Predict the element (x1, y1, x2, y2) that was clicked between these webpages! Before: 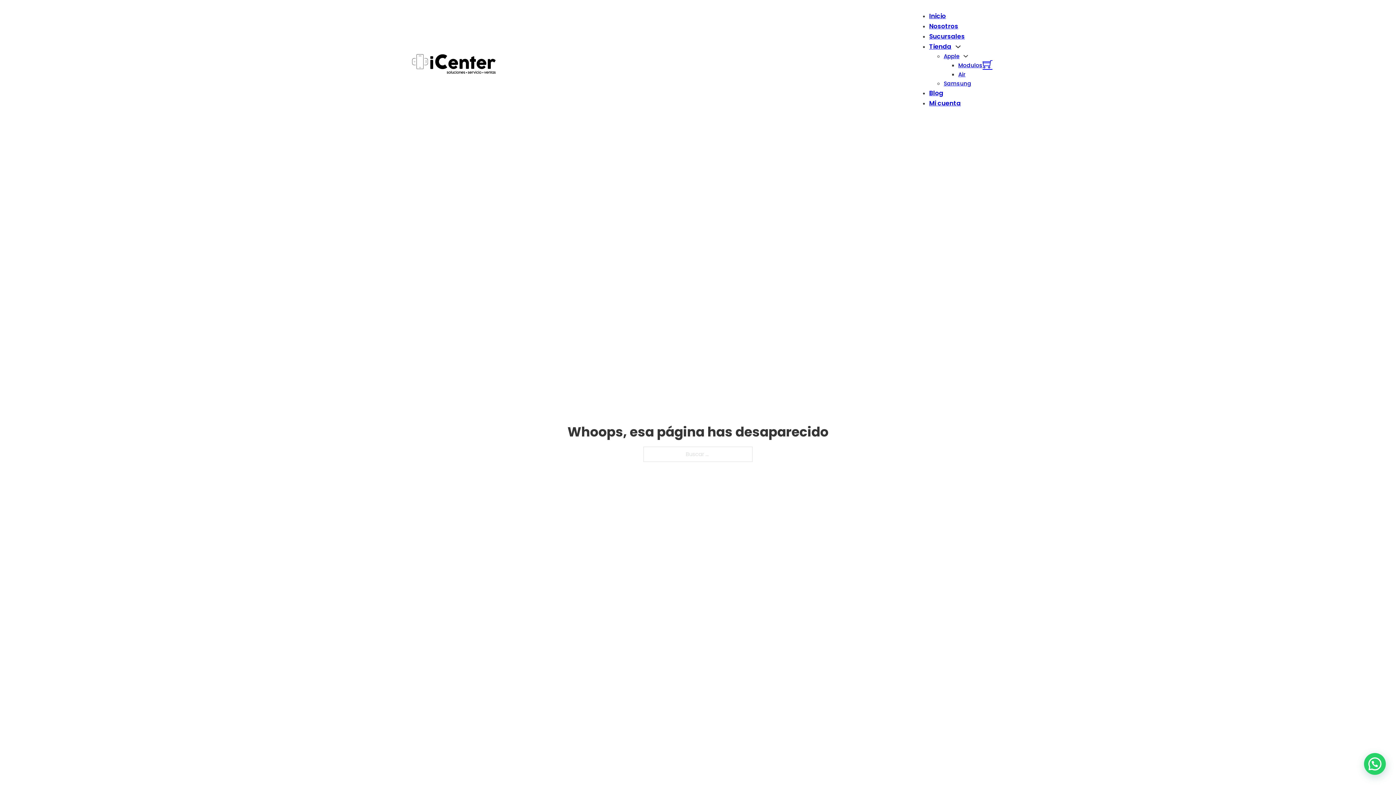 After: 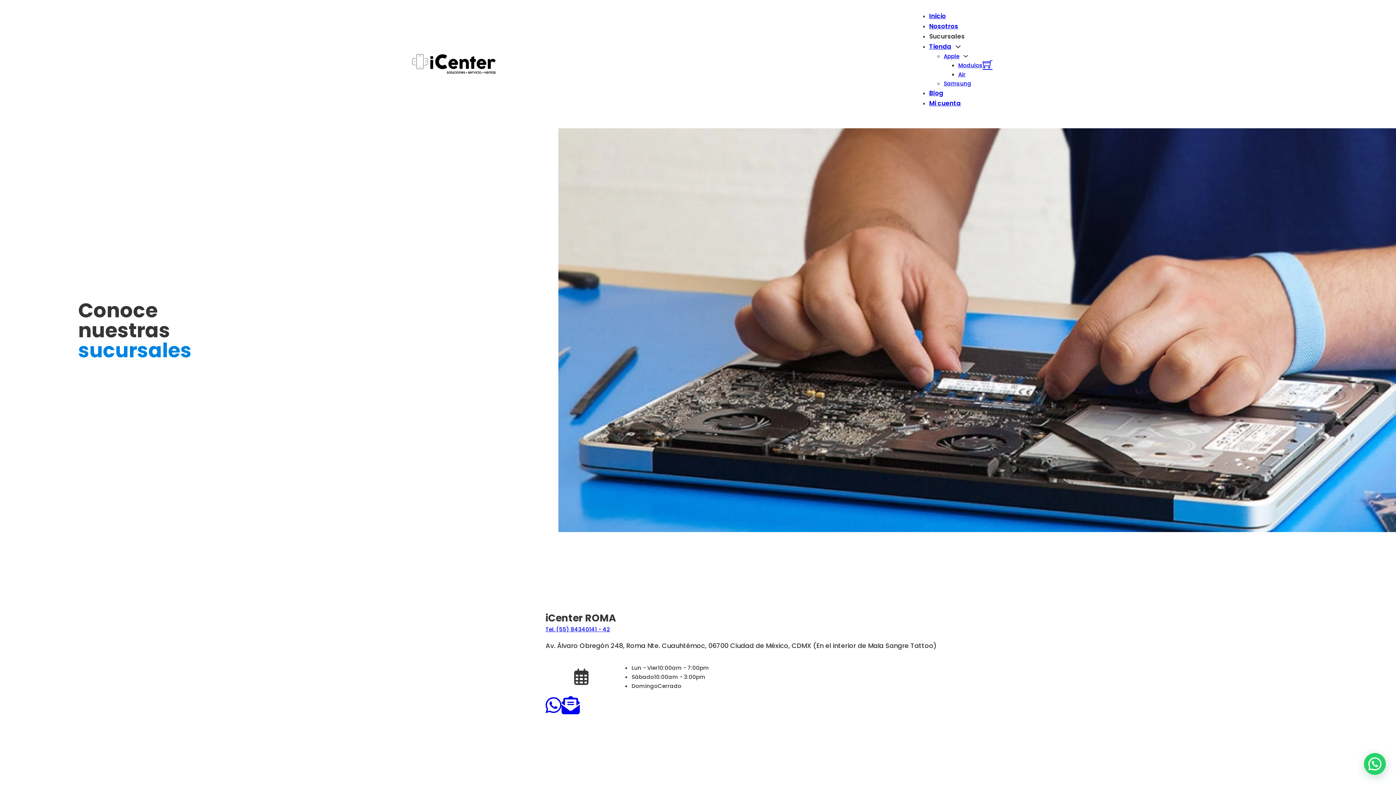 Action: label: Sucursales bbox: (929, 32, 965, 40)